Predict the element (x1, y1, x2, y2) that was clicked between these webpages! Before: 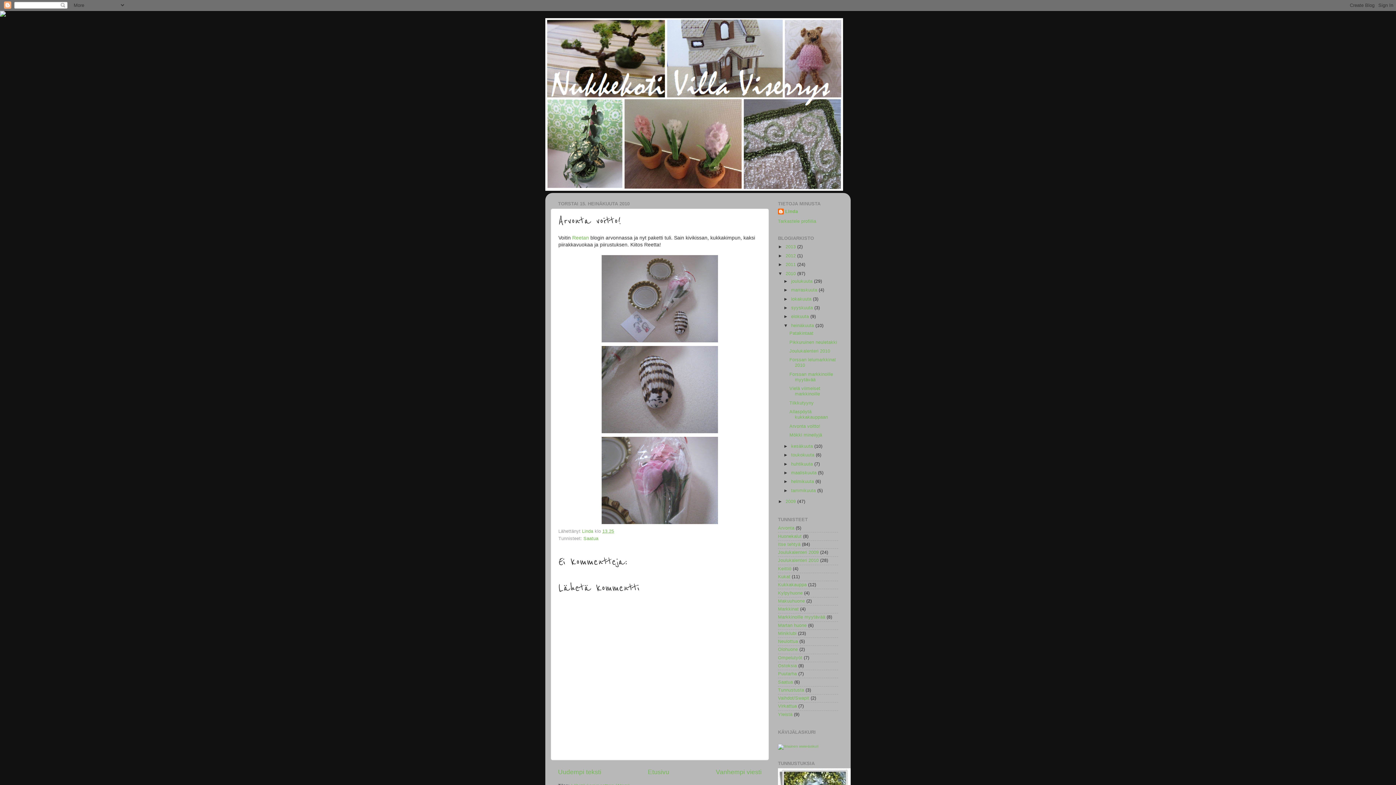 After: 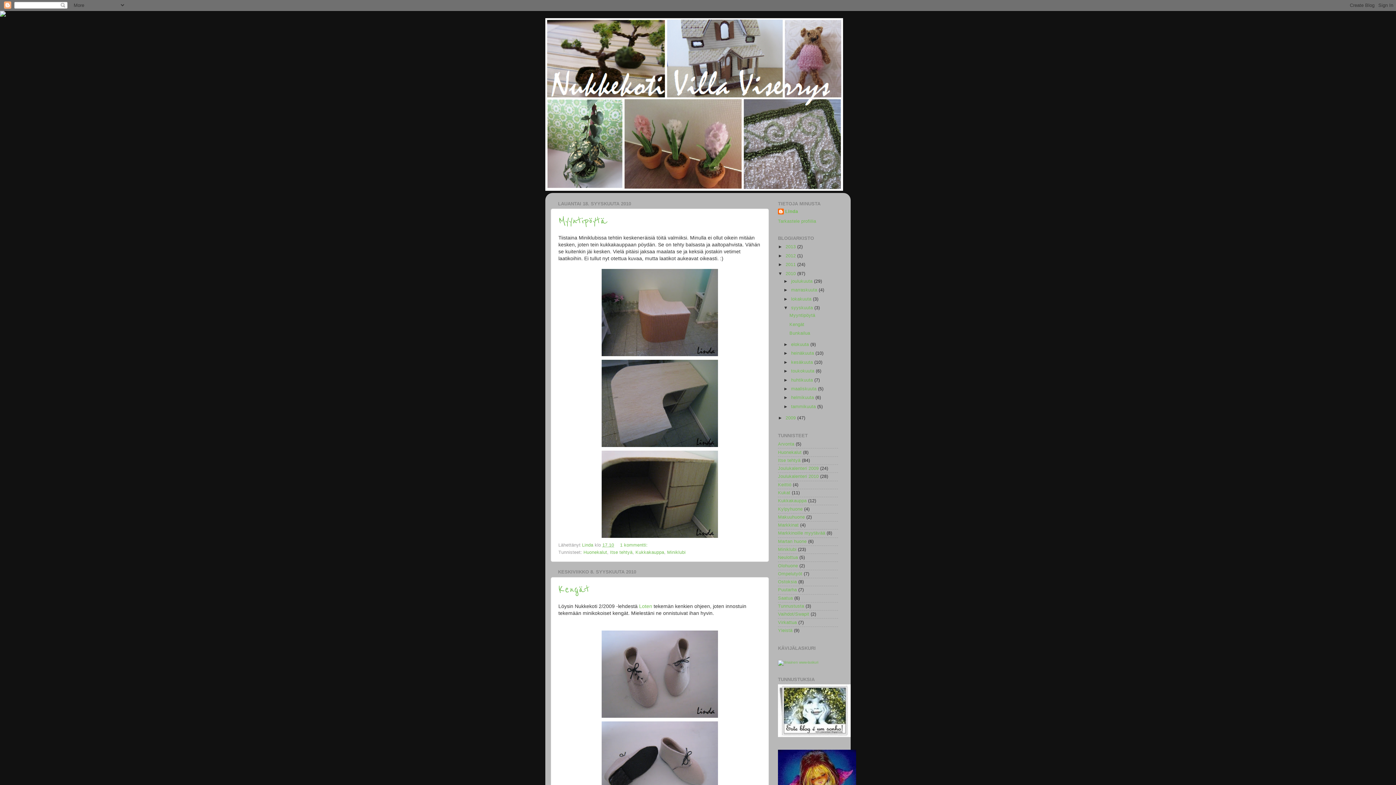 Action: bbox: (791, 305, 814, 310) label: syyskuuta 